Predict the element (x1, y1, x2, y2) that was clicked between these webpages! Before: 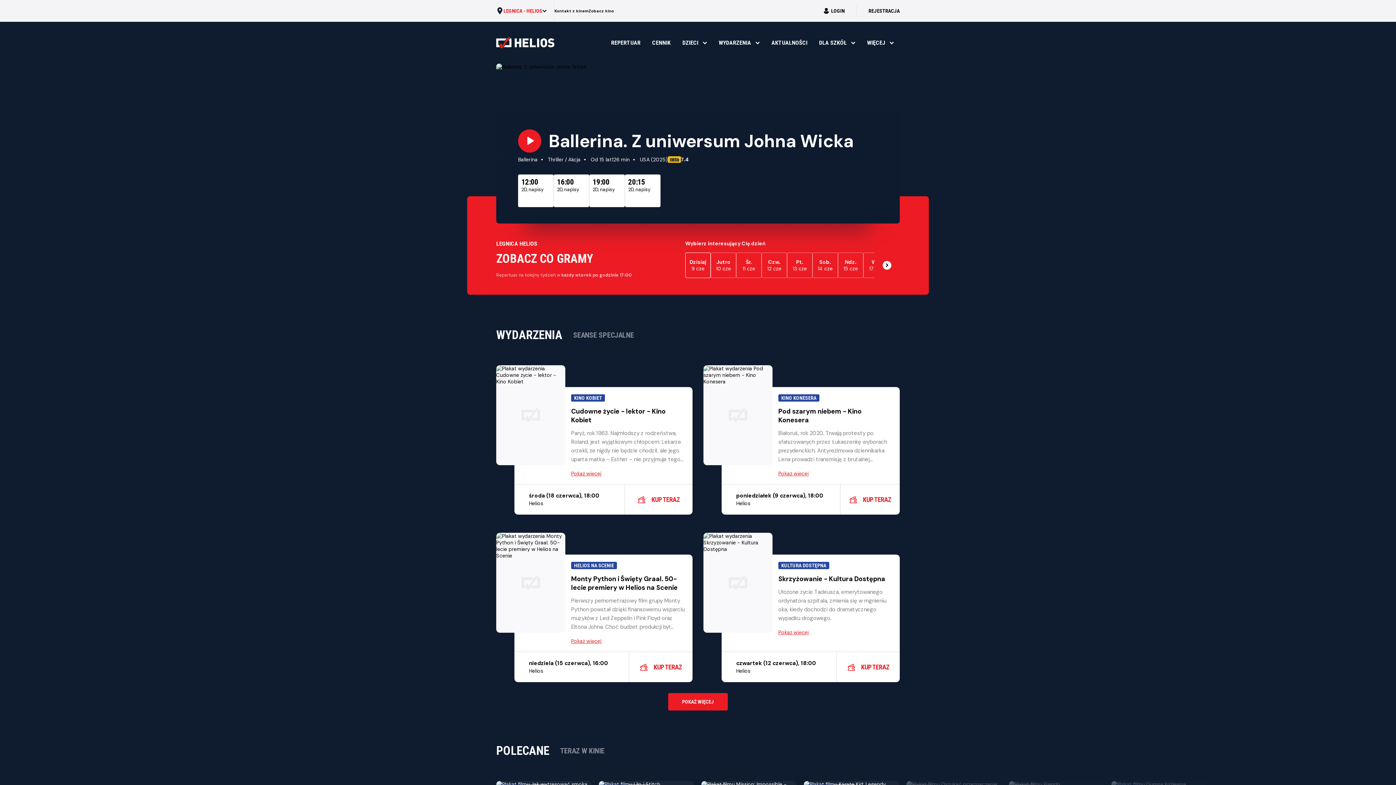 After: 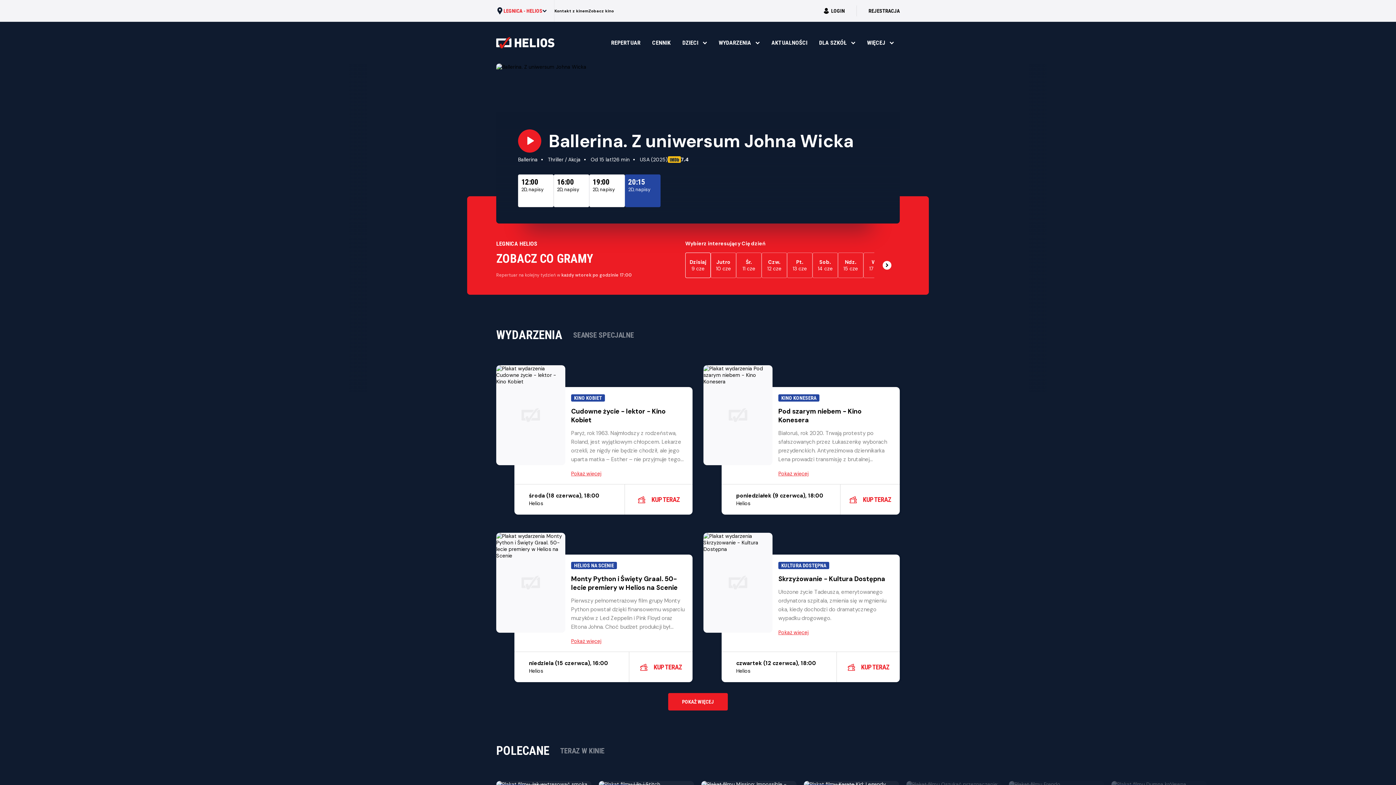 Action: bbox: (625, 174, 660, 207) label: 20:15

2D, napisy